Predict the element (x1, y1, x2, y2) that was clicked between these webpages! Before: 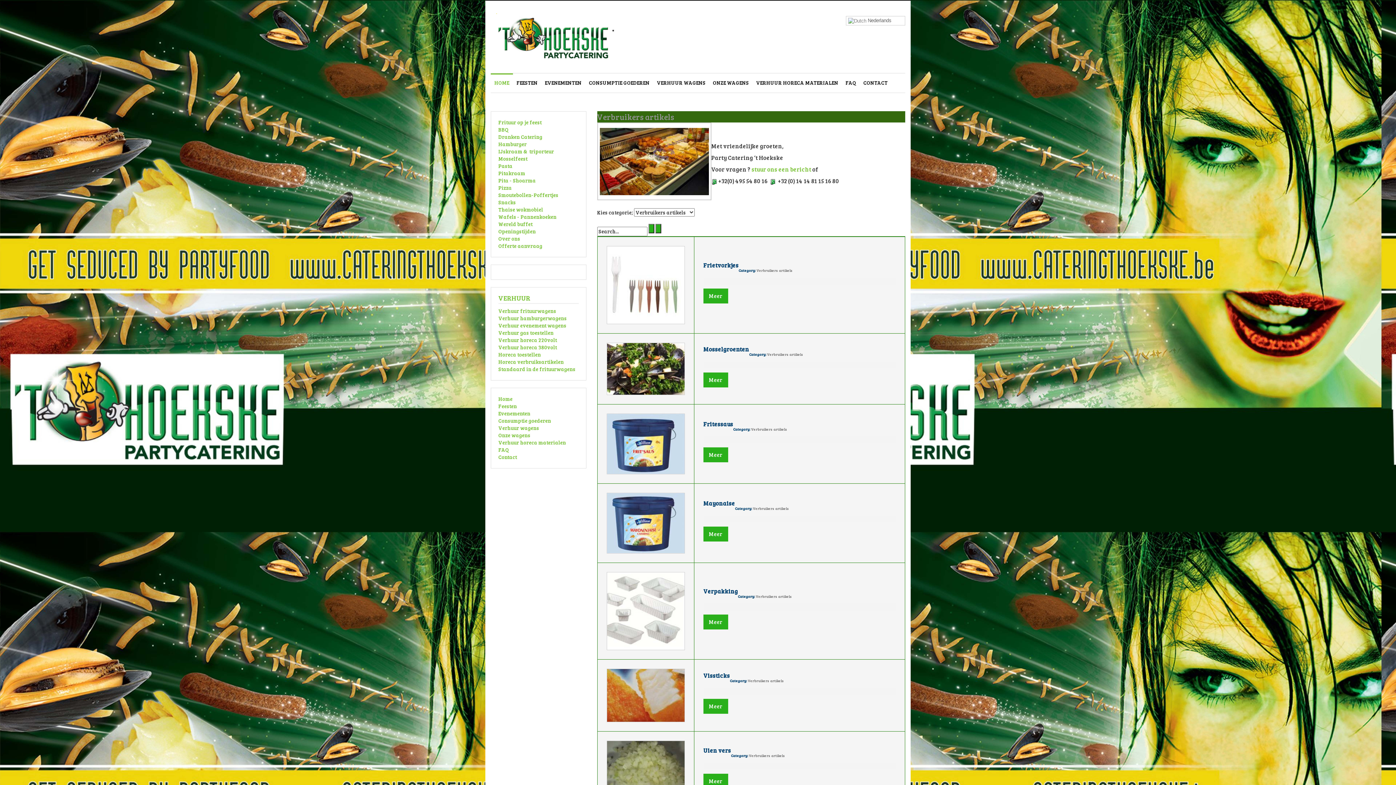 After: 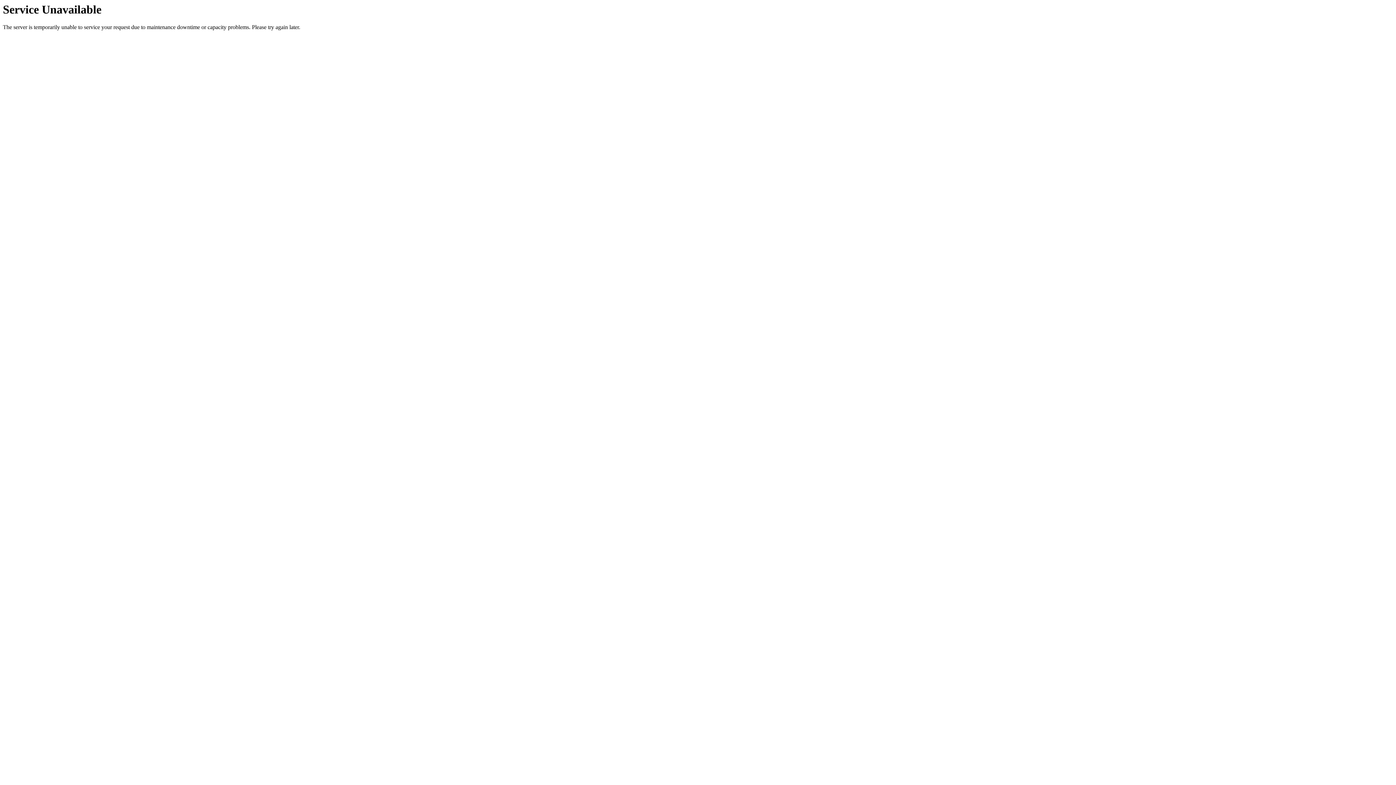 Action: label: IJskraam &  triporteur bbox: (498, 148, 578, 155)